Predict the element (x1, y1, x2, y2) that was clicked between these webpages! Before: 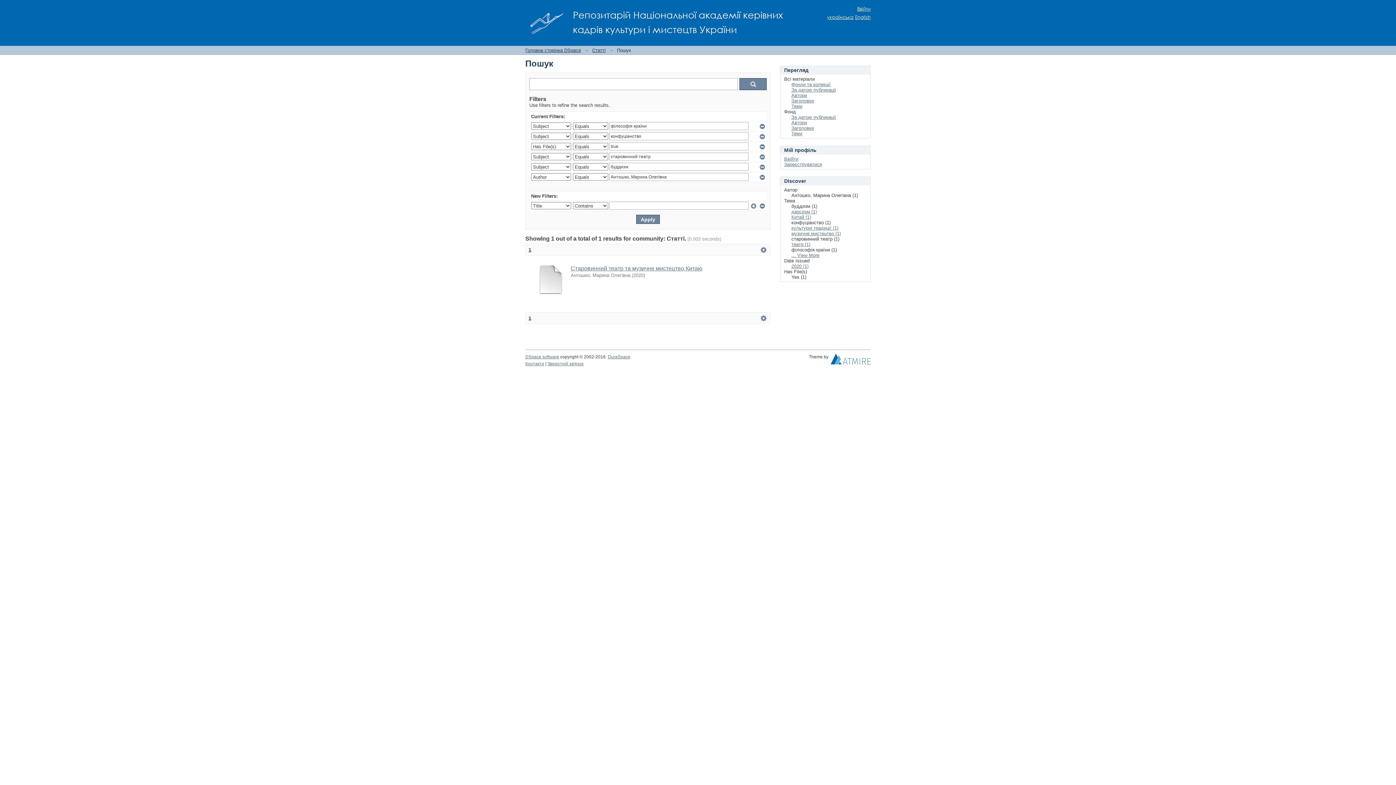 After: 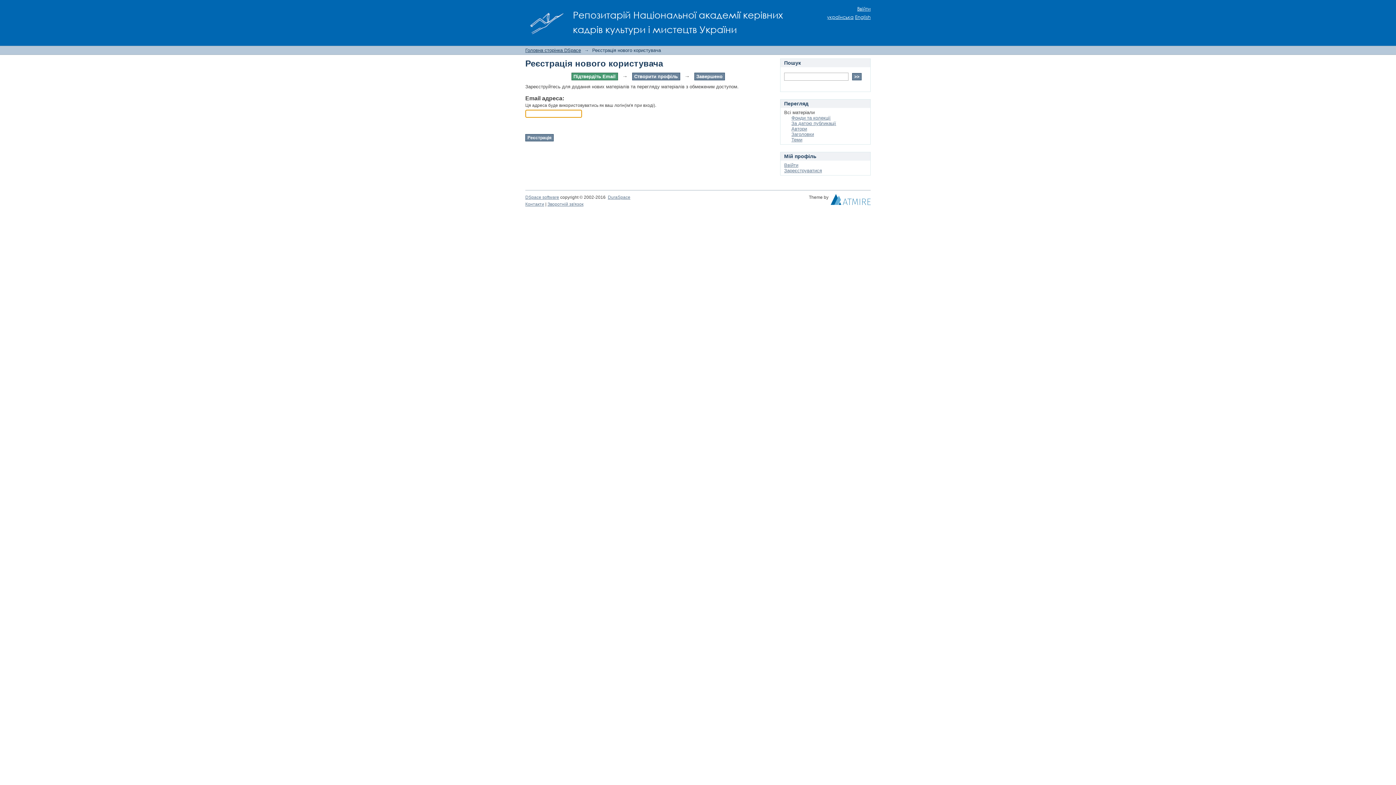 Action: bbox: (784, 161, 822, 167) label: Зареєструватися